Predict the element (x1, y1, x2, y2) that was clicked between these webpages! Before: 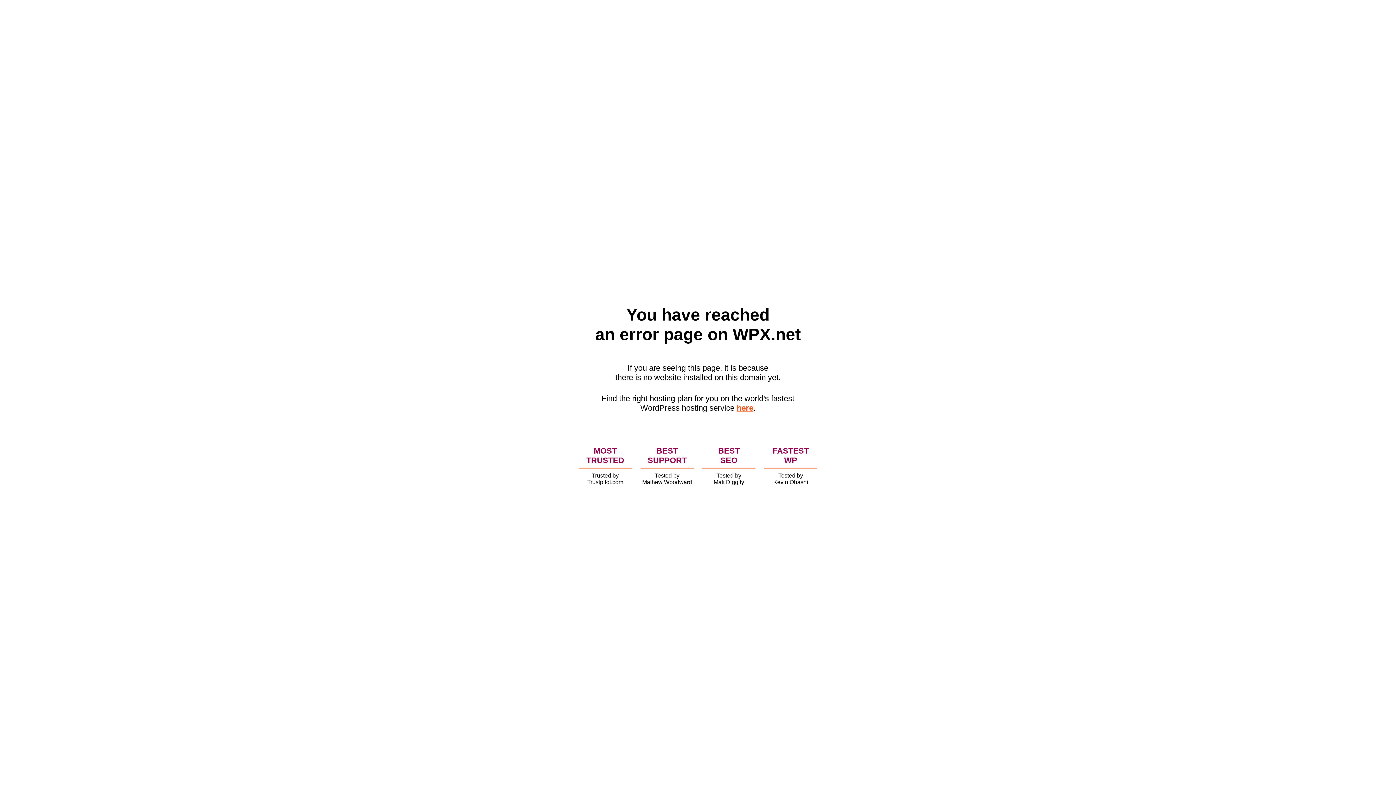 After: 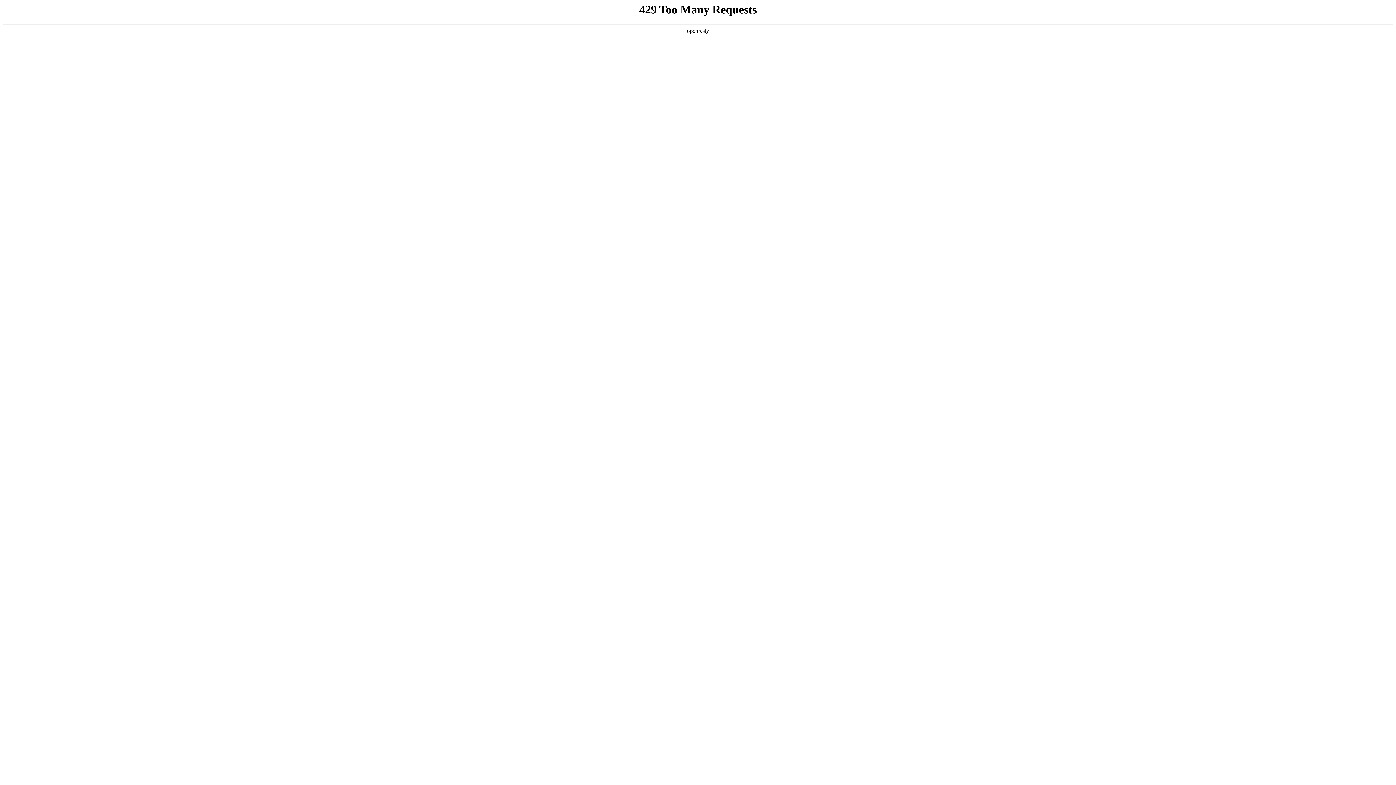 Action: label: here bbox: (736, 403, 753, 412)